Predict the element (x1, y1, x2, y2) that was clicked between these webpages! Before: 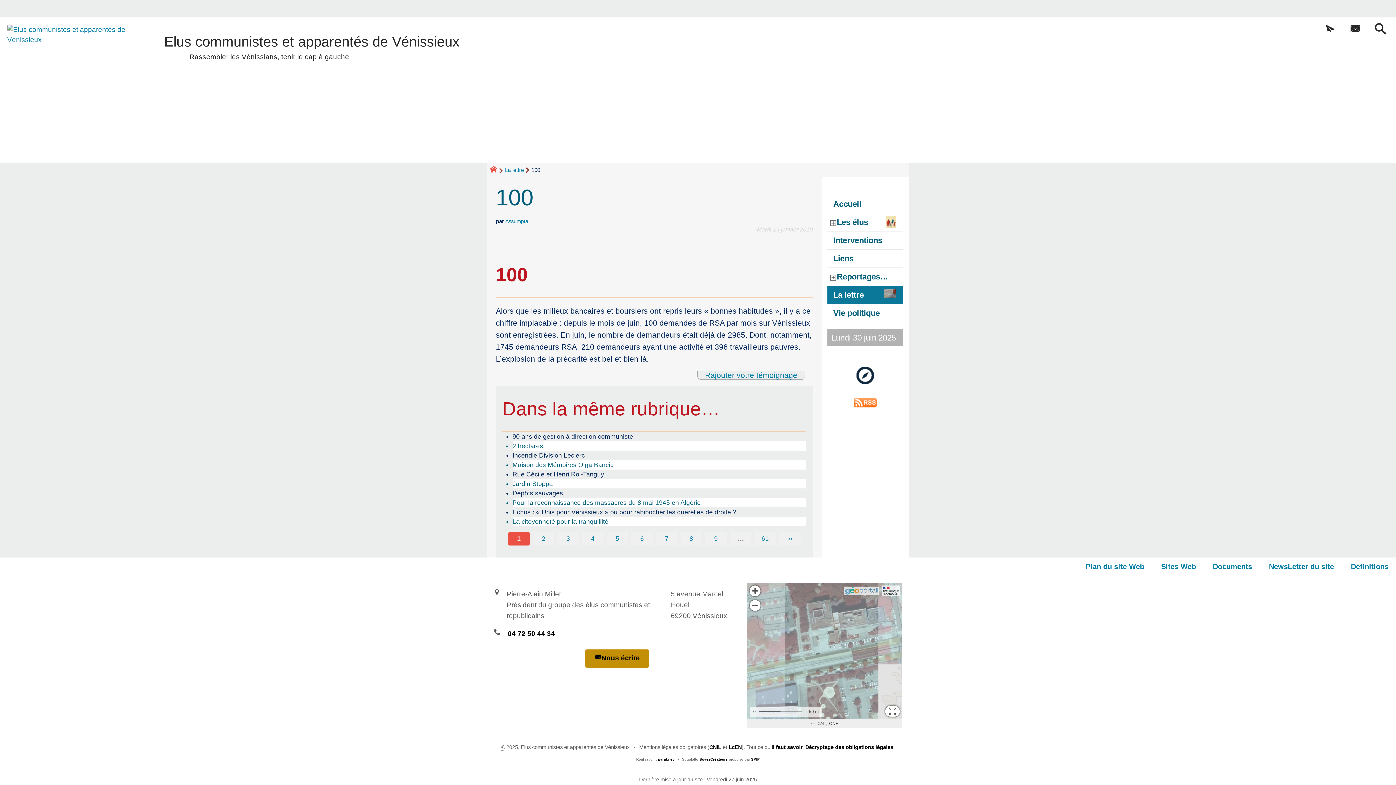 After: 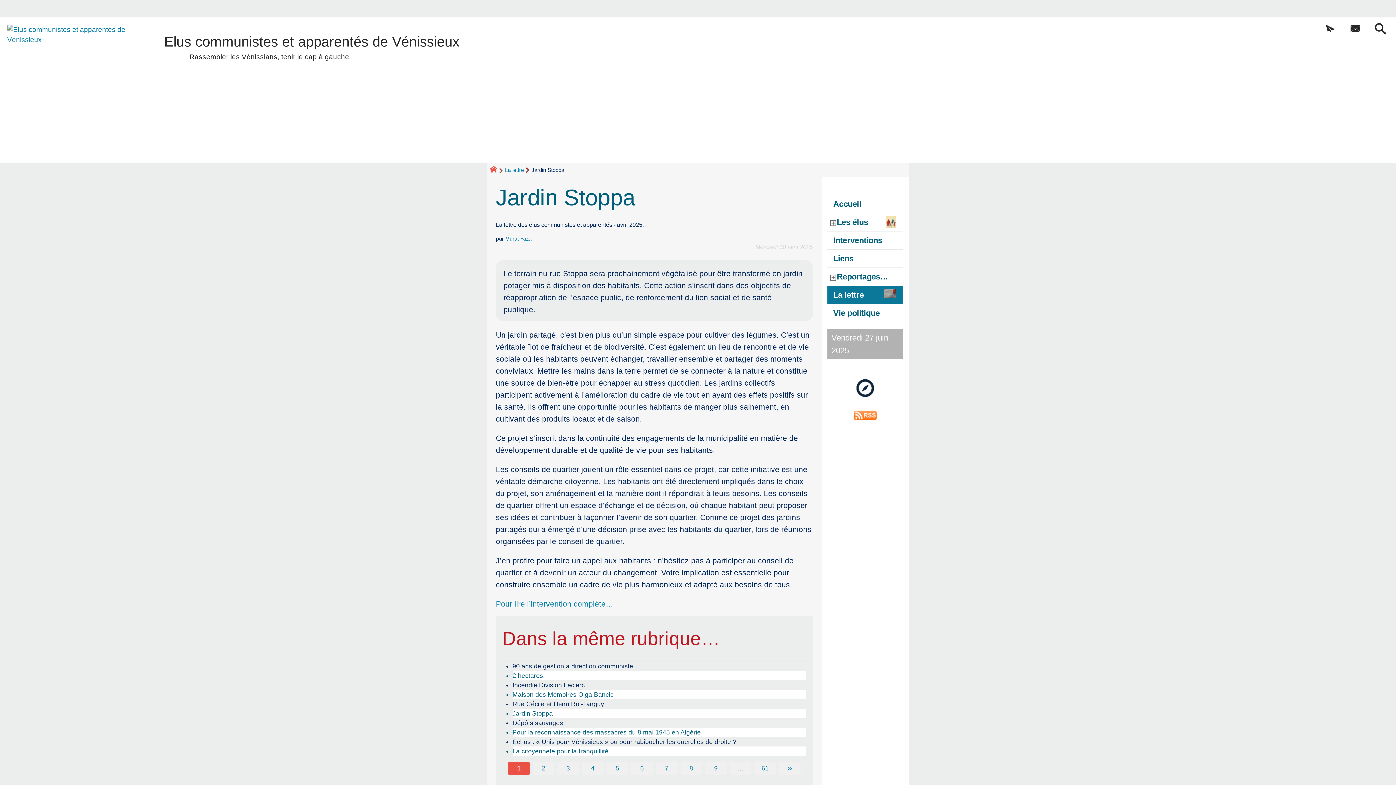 Action: label: Jardin Stoppa bbox: (512, 479, 806, 488)